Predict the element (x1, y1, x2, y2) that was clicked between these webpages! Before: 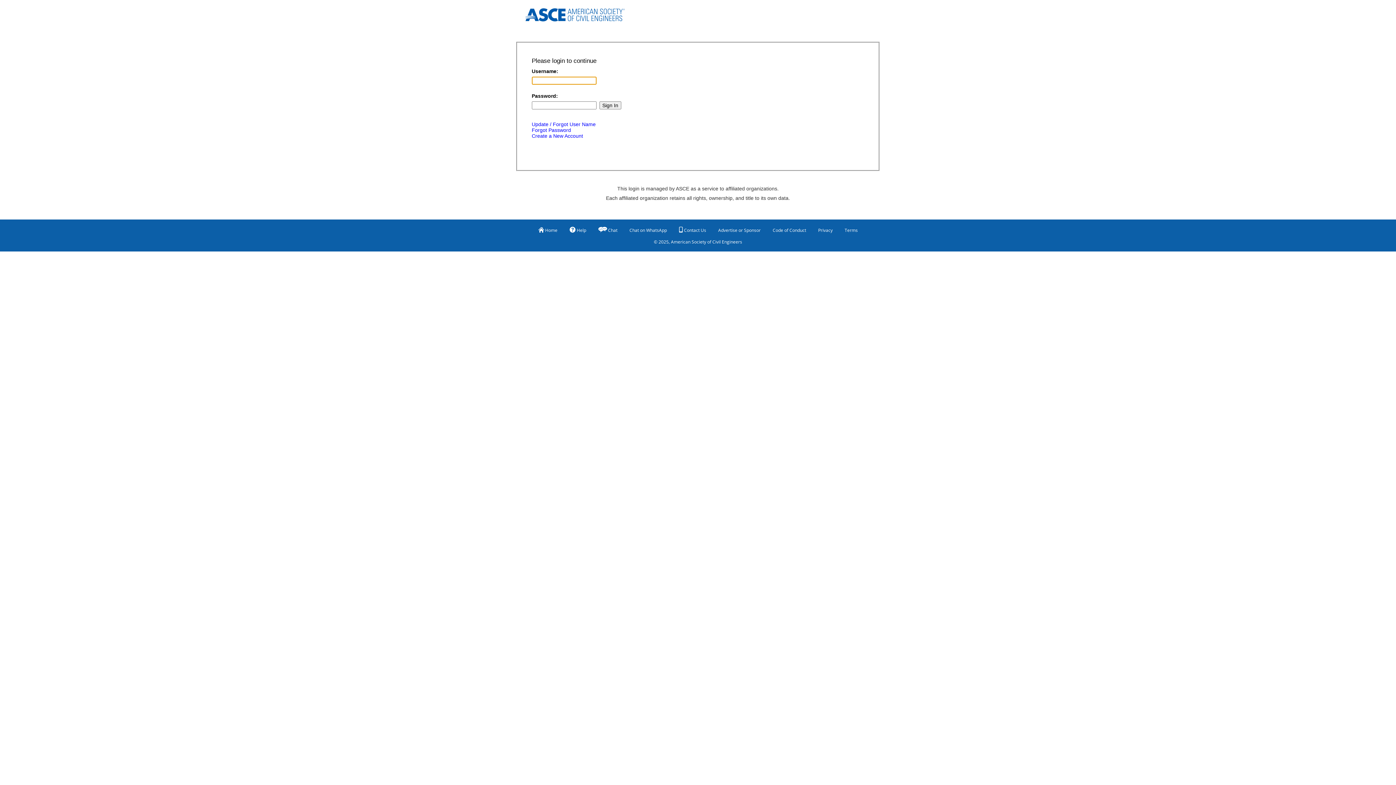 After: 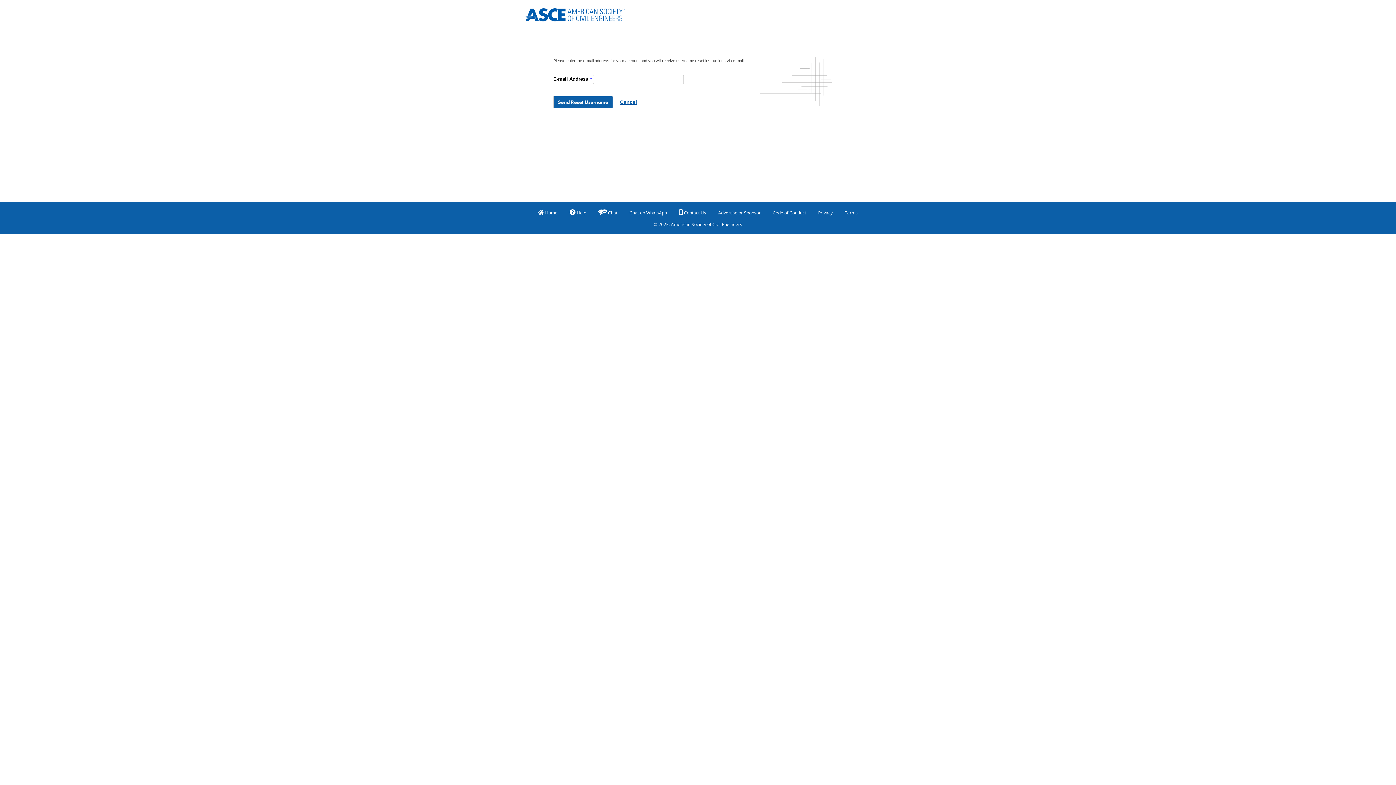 Action: bbox: (531, 121, 595, 127) label: Update / Forgot User Name